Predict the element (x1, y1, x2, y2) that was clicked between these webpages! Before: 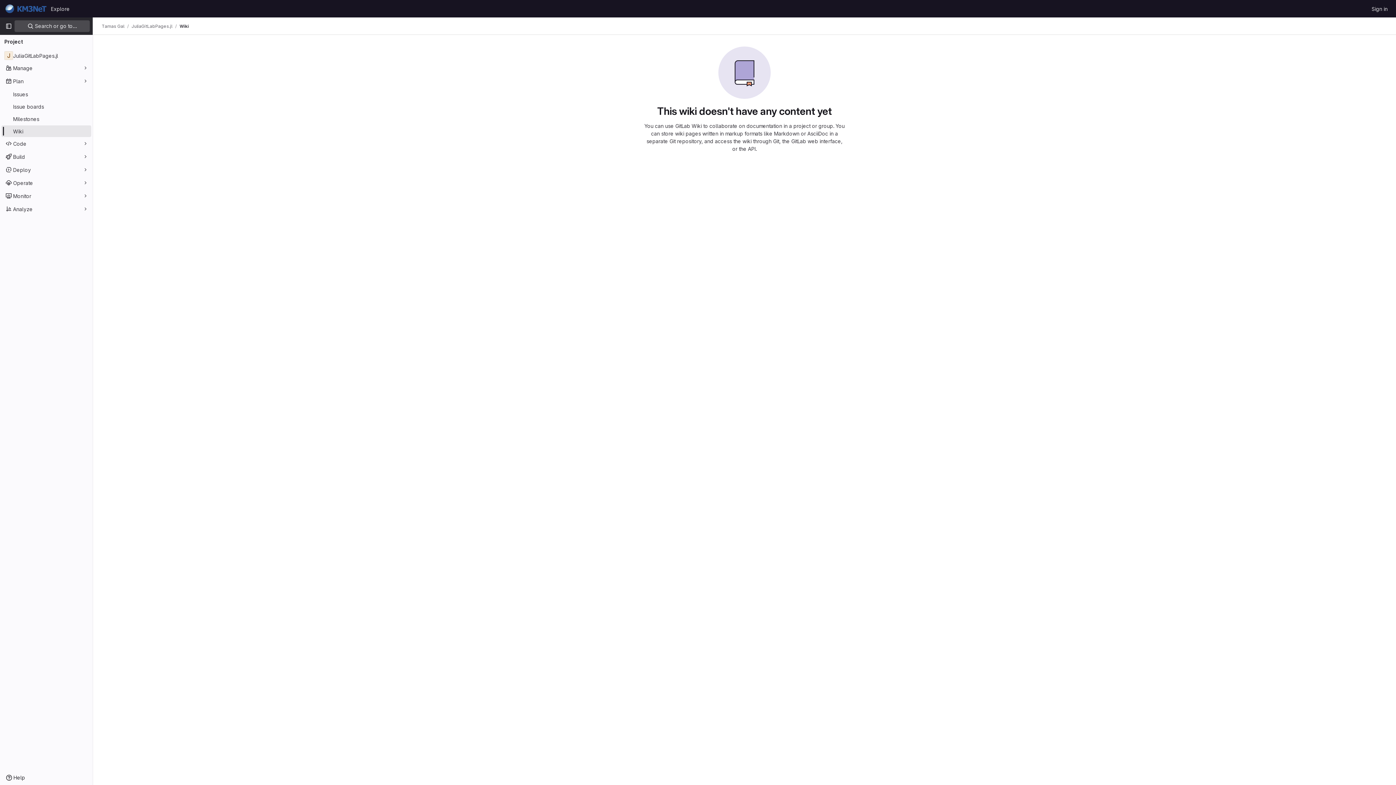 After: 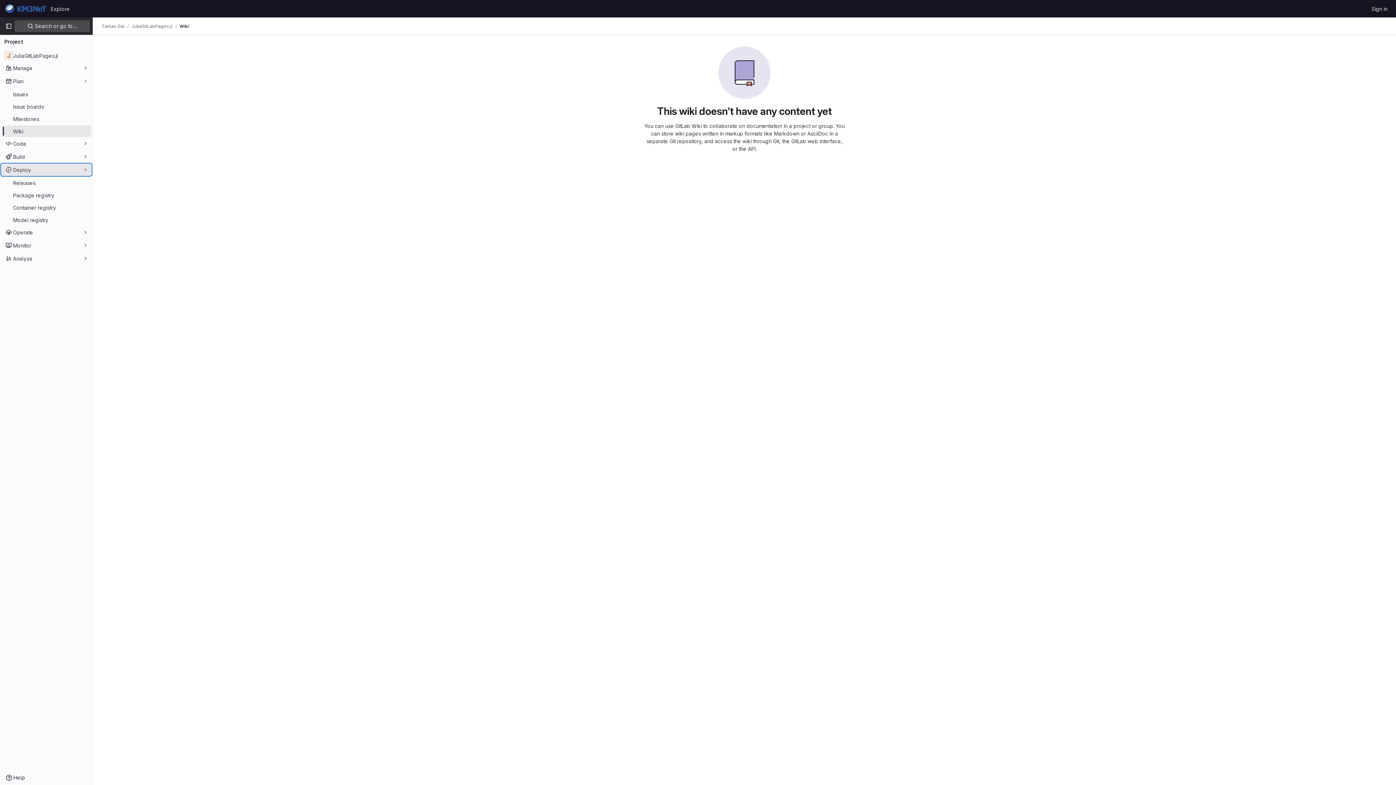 Action: label: Deploy bbox: (1, 164, 91, 175)